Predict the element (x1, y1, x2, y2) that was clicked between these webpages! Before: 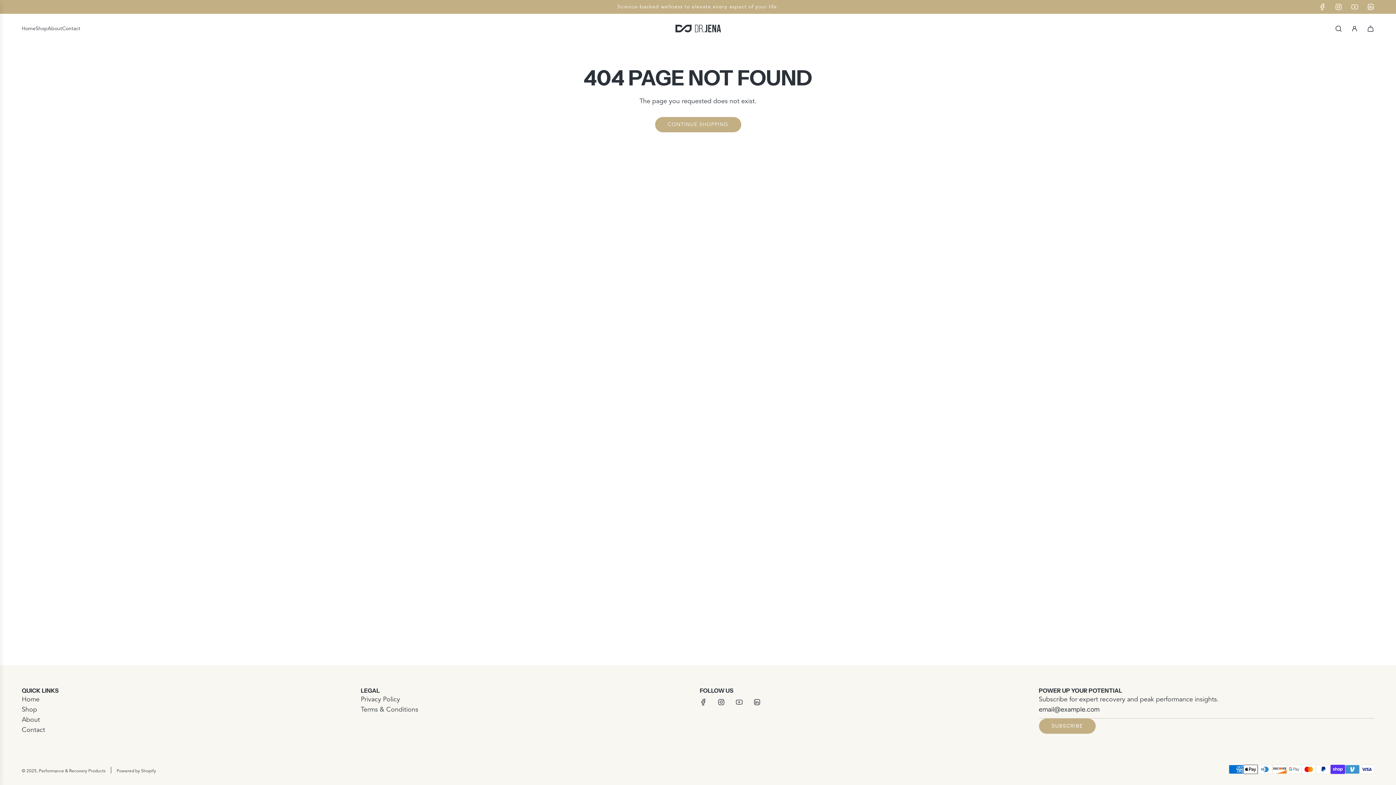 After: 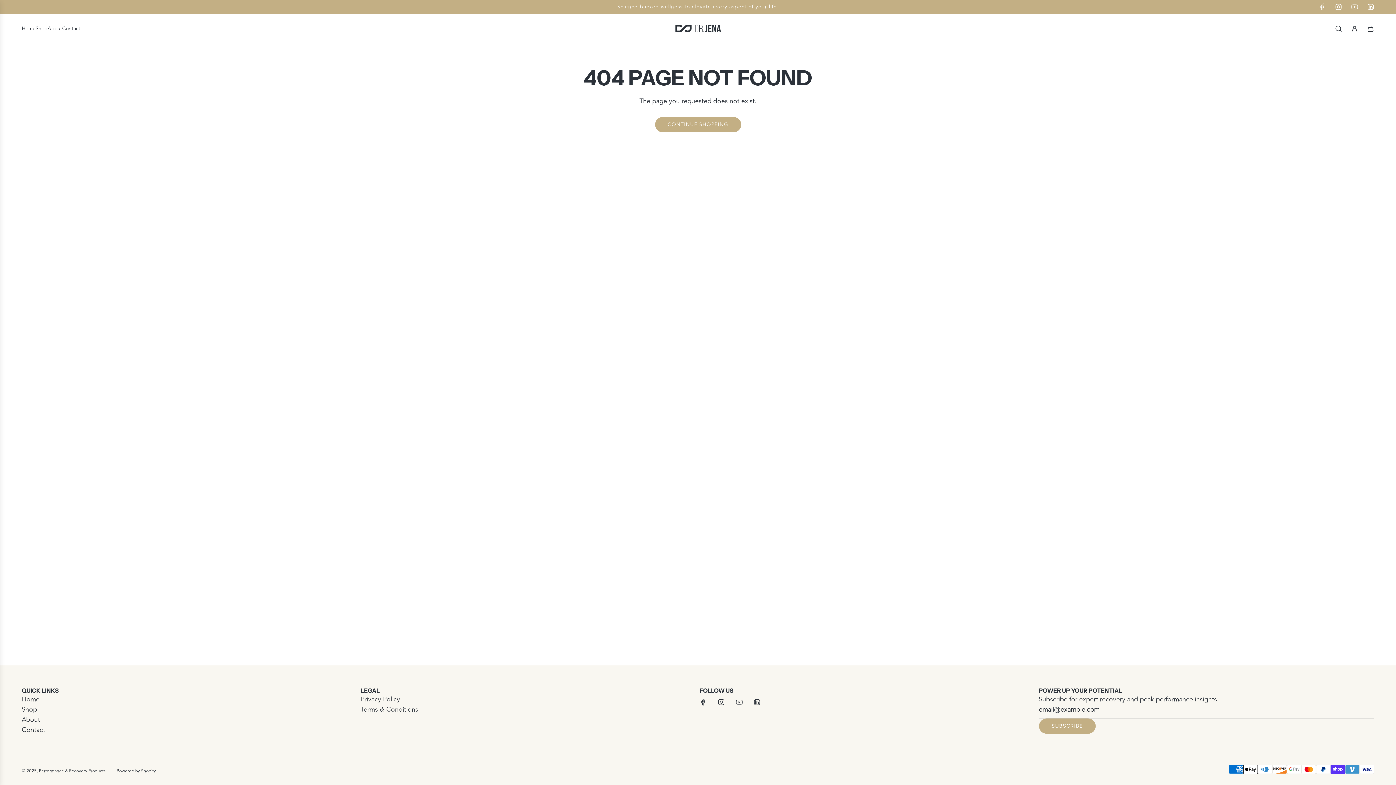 Action: label: Instagram bbox: (1330, 3, 1346, 10)